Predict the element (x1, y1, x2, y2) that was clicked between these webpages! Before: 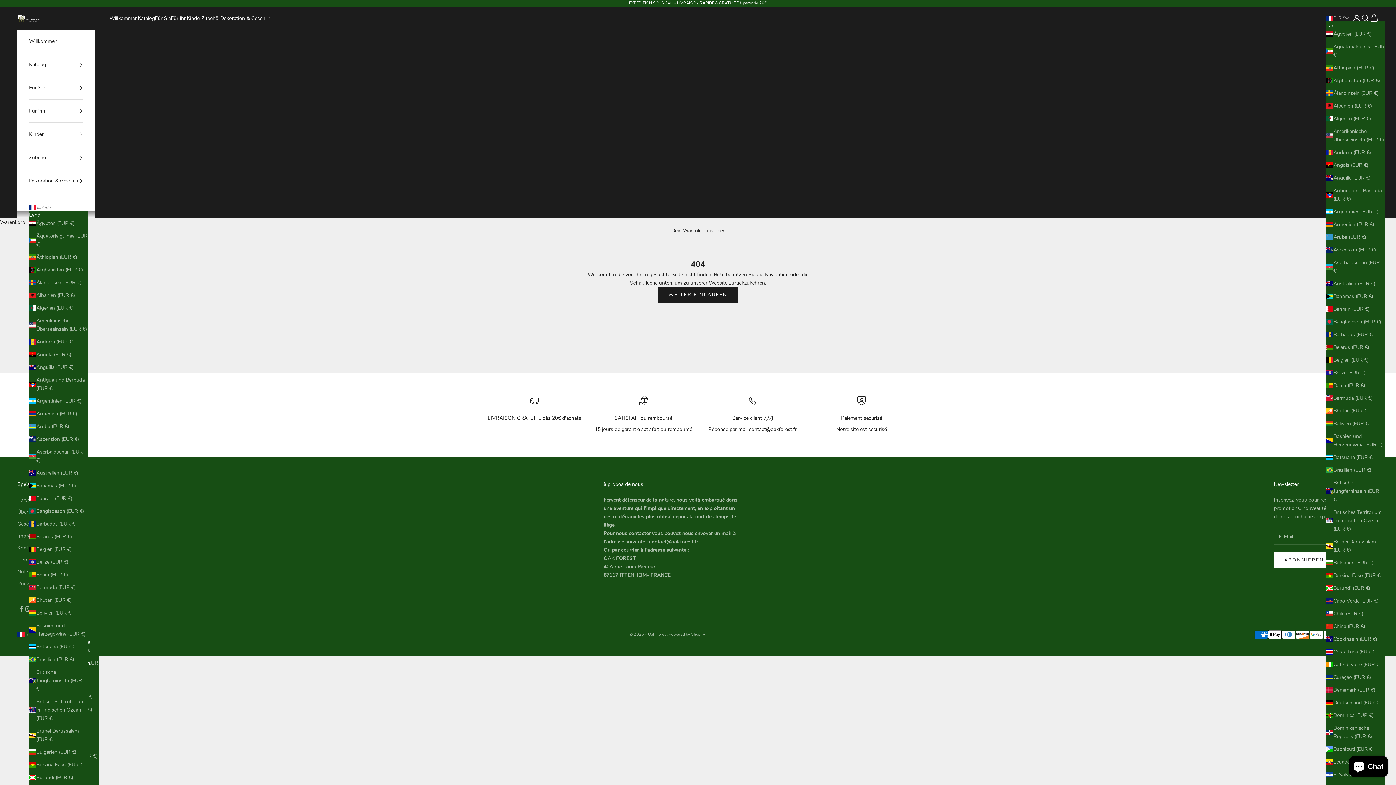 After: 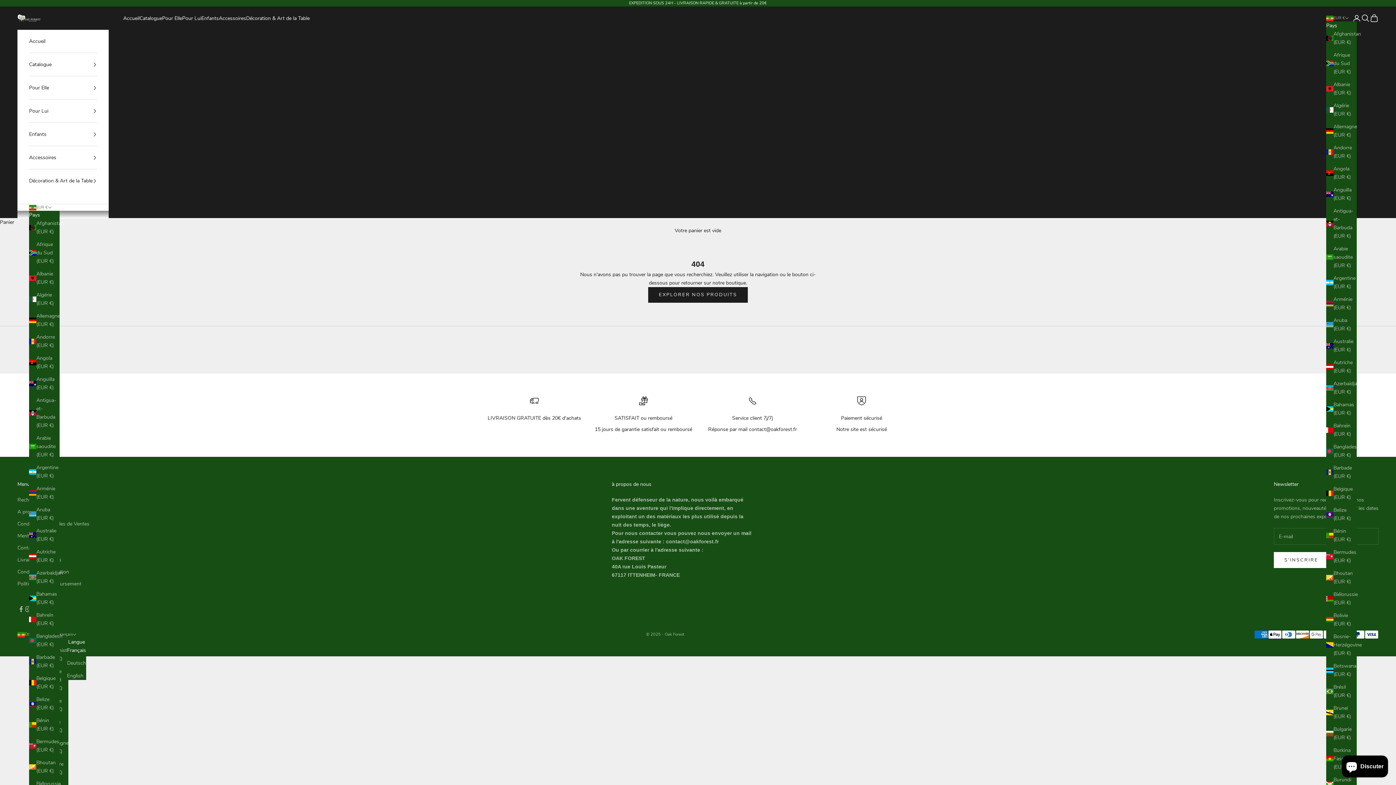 Action: label: Äthiopien (EUR €) bbox: (1326, 63, 1385, 72)